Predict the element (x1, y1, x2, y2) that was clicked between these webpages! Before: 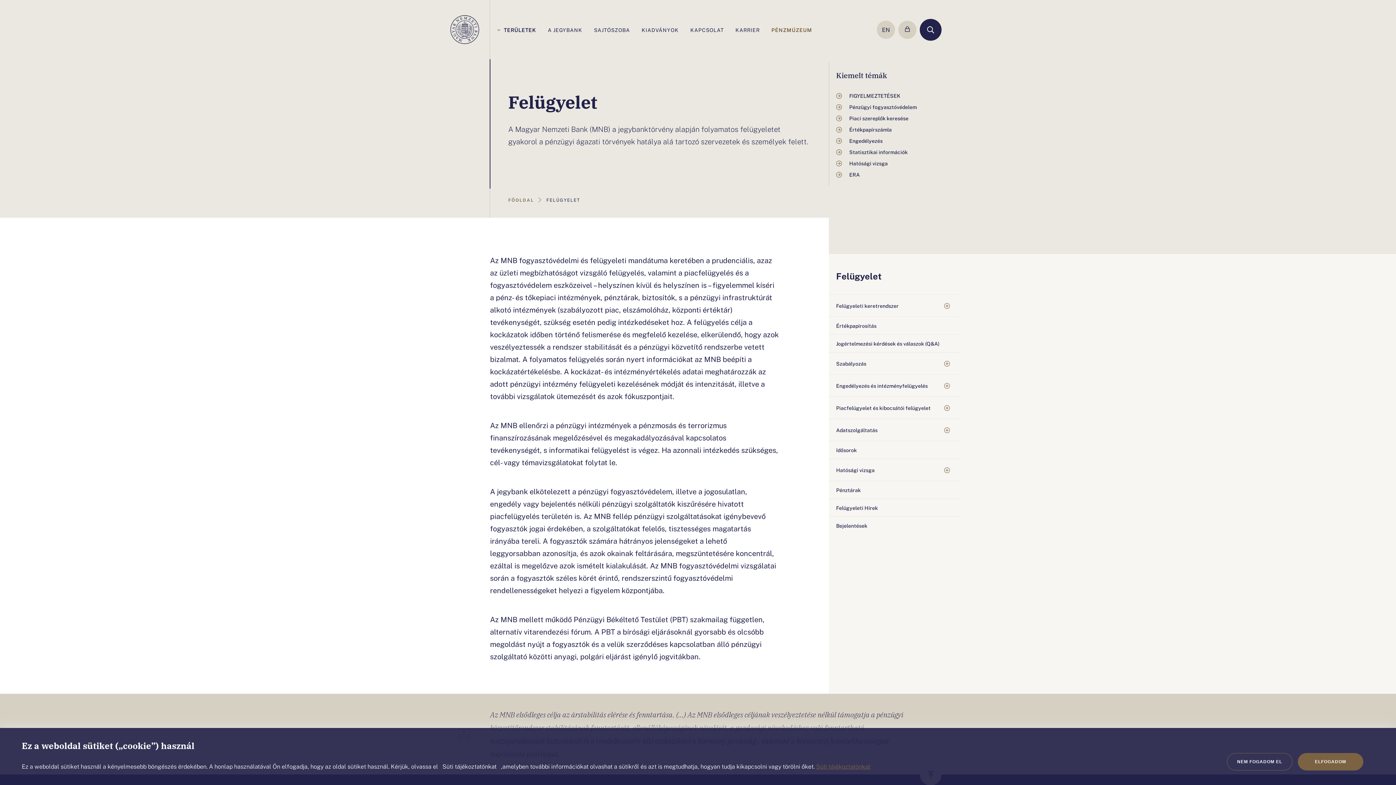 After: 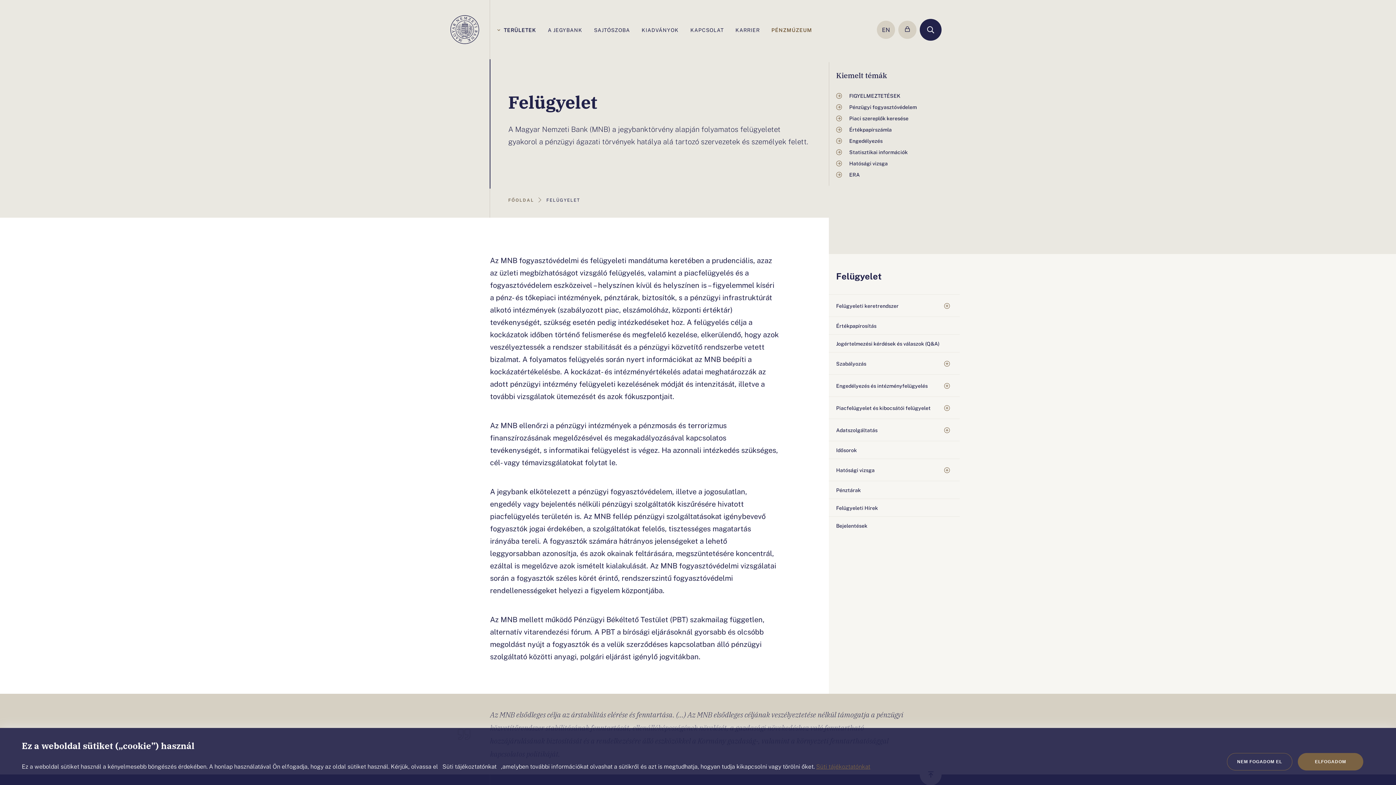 Action: bbox: (546, 197, 580, 202) label: FELÜGYELET